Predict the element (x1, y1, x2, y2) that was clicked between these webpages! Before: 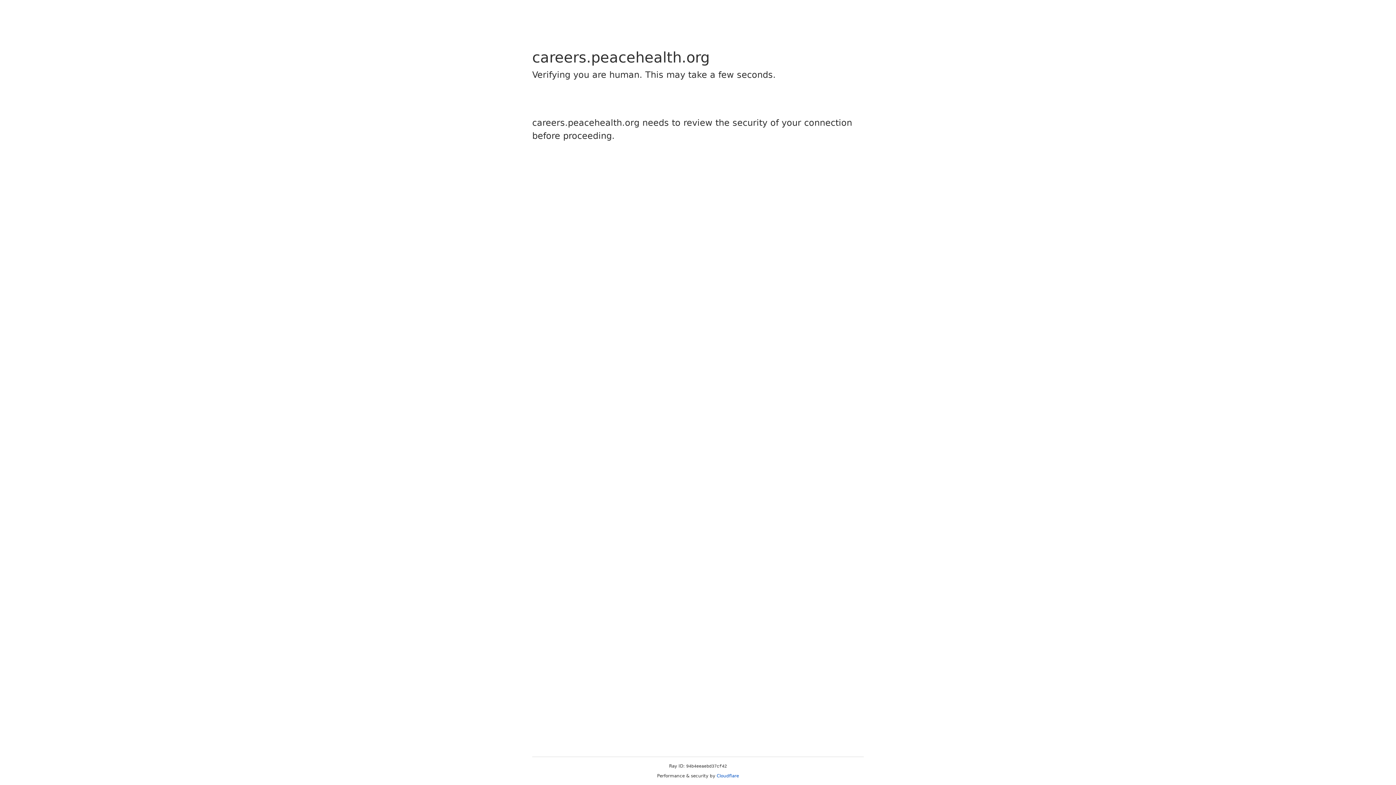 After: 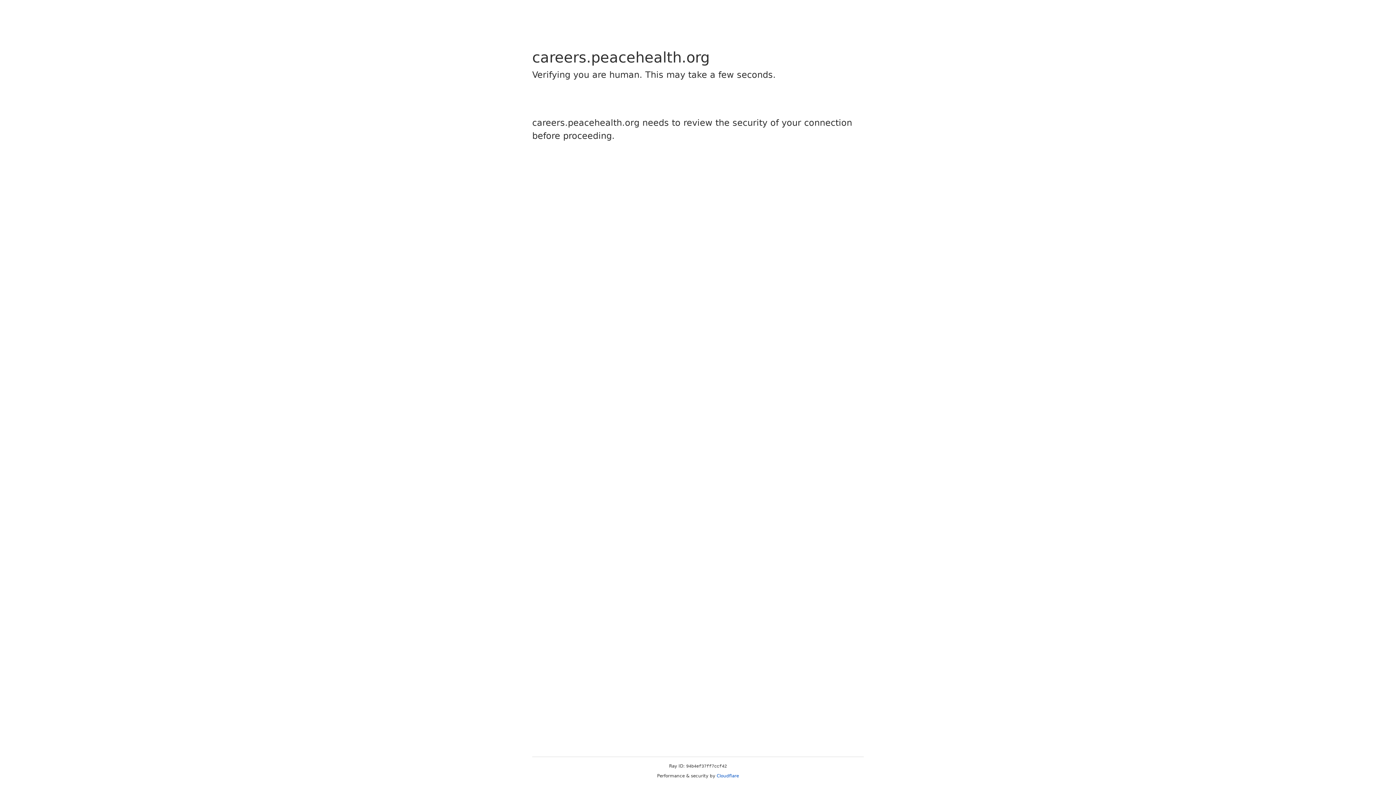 Action: bbox: (716, 773, 739, 778) label: Cloudflare